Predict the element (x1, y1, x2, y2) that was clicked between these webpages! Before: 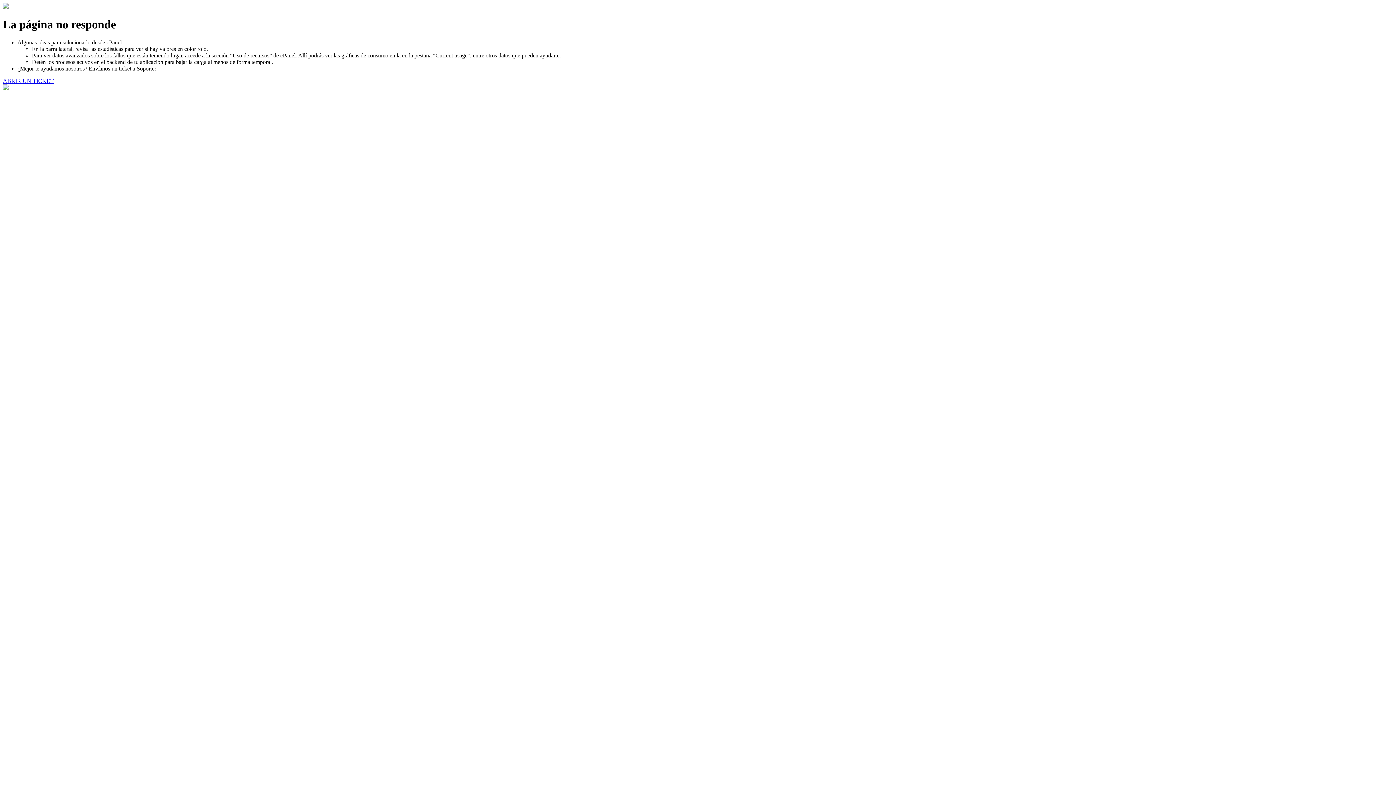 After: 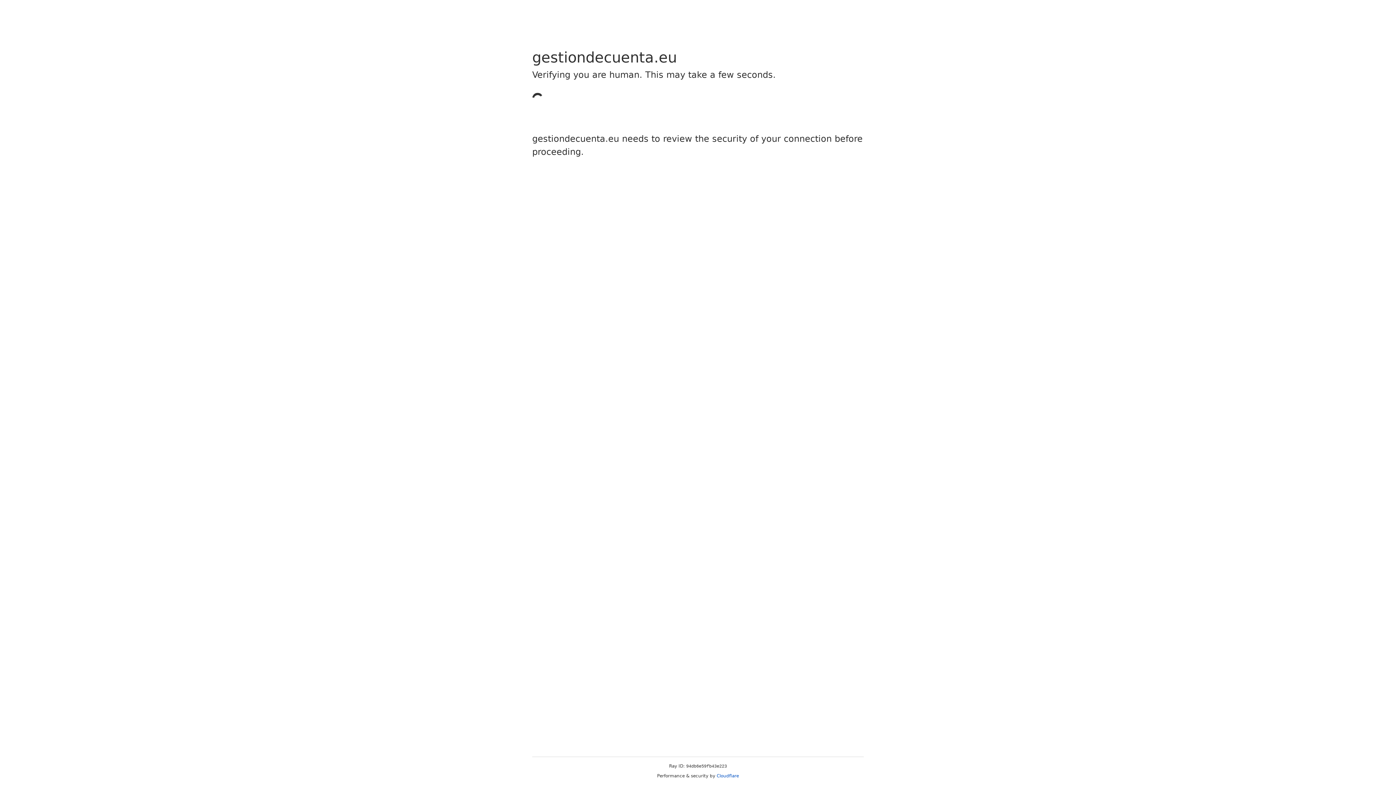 Action: bbox: (2, 77, 53, 83) label: ABRIR UN TICKET